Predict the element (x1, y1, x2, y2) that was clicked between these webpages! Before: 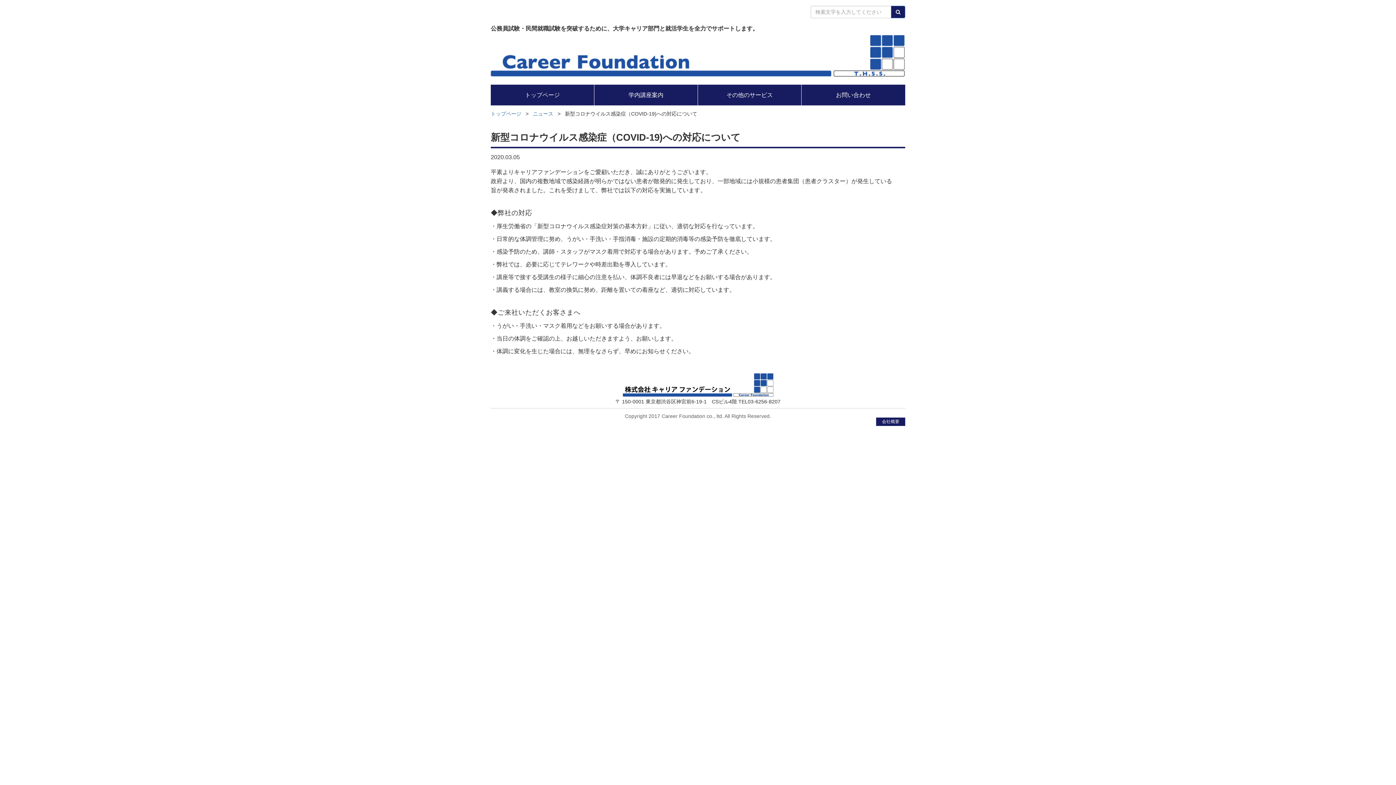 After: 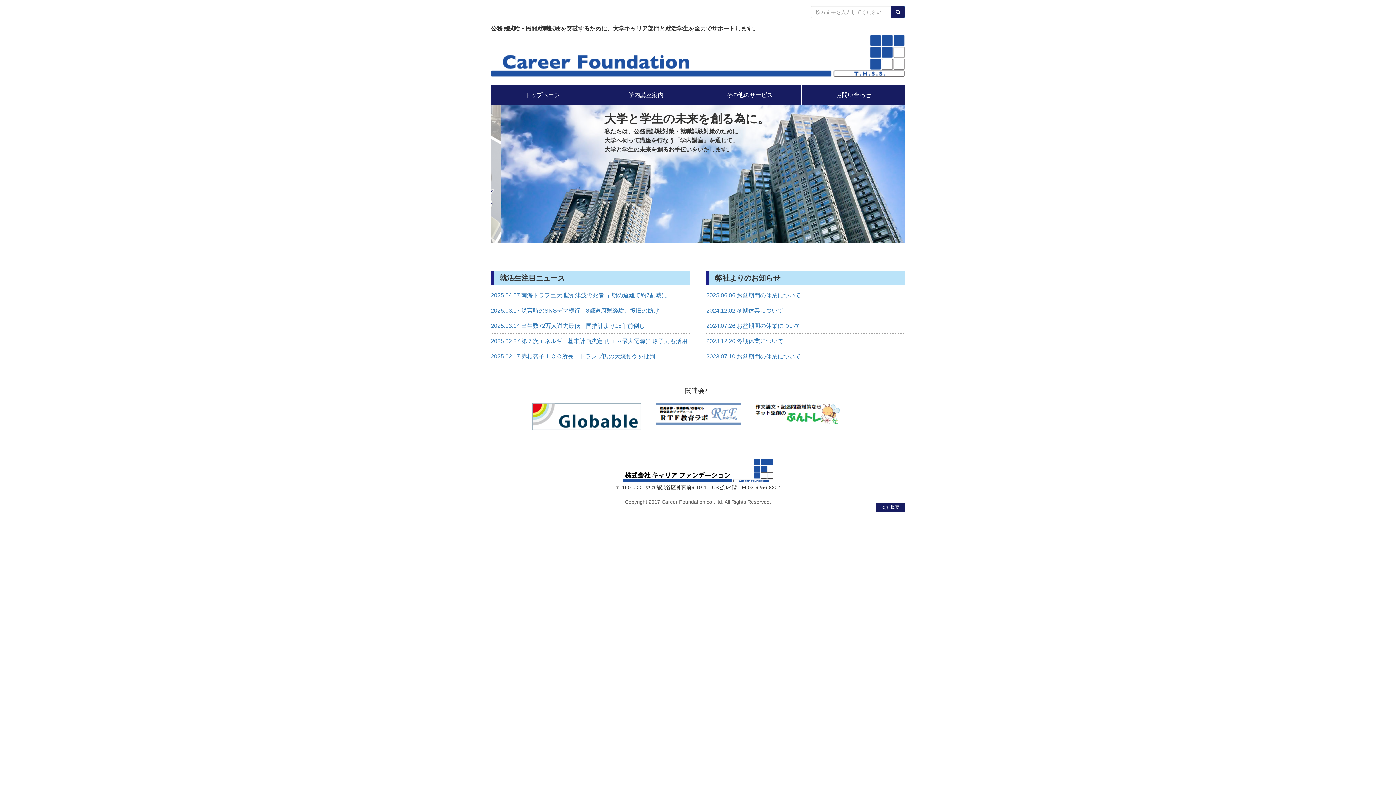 Action: bbox: (621, 372, 774, 398)